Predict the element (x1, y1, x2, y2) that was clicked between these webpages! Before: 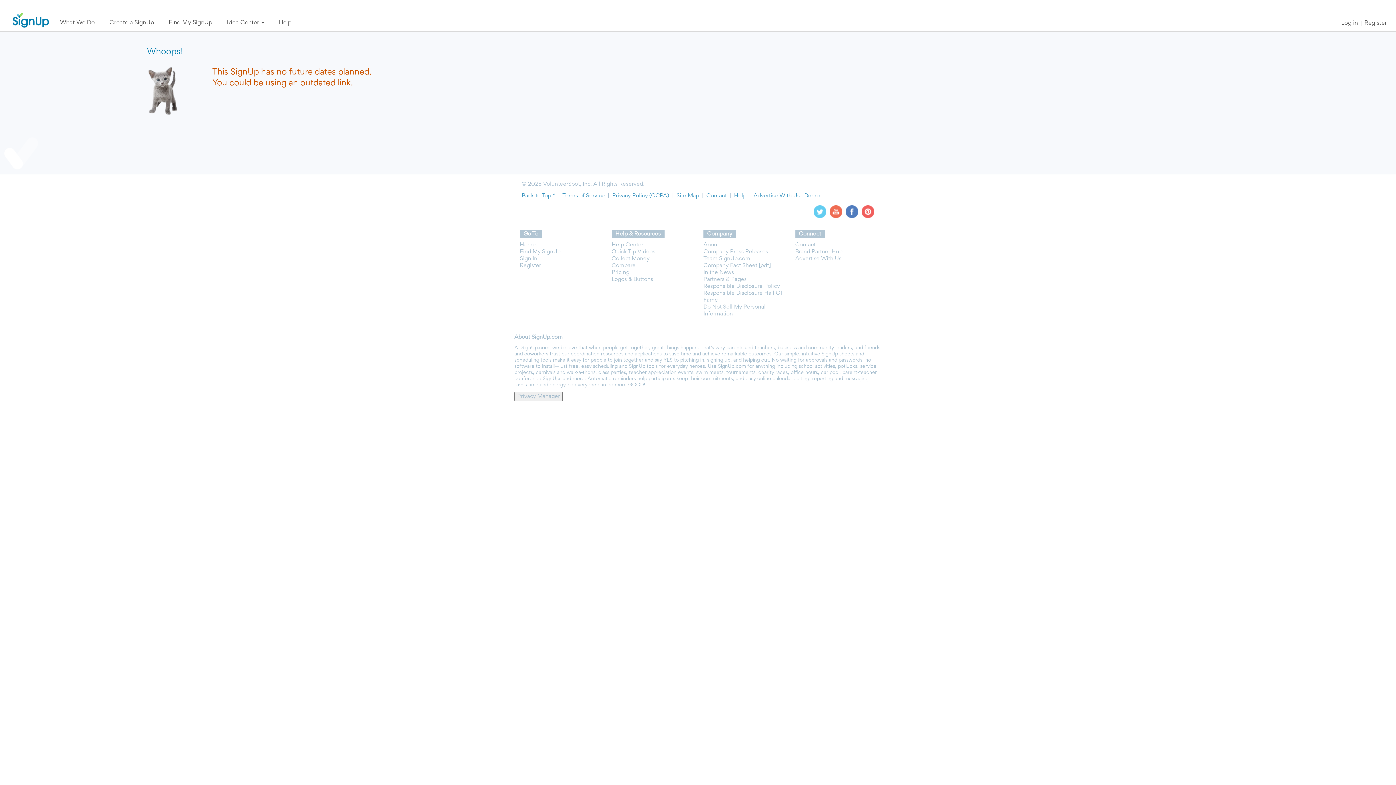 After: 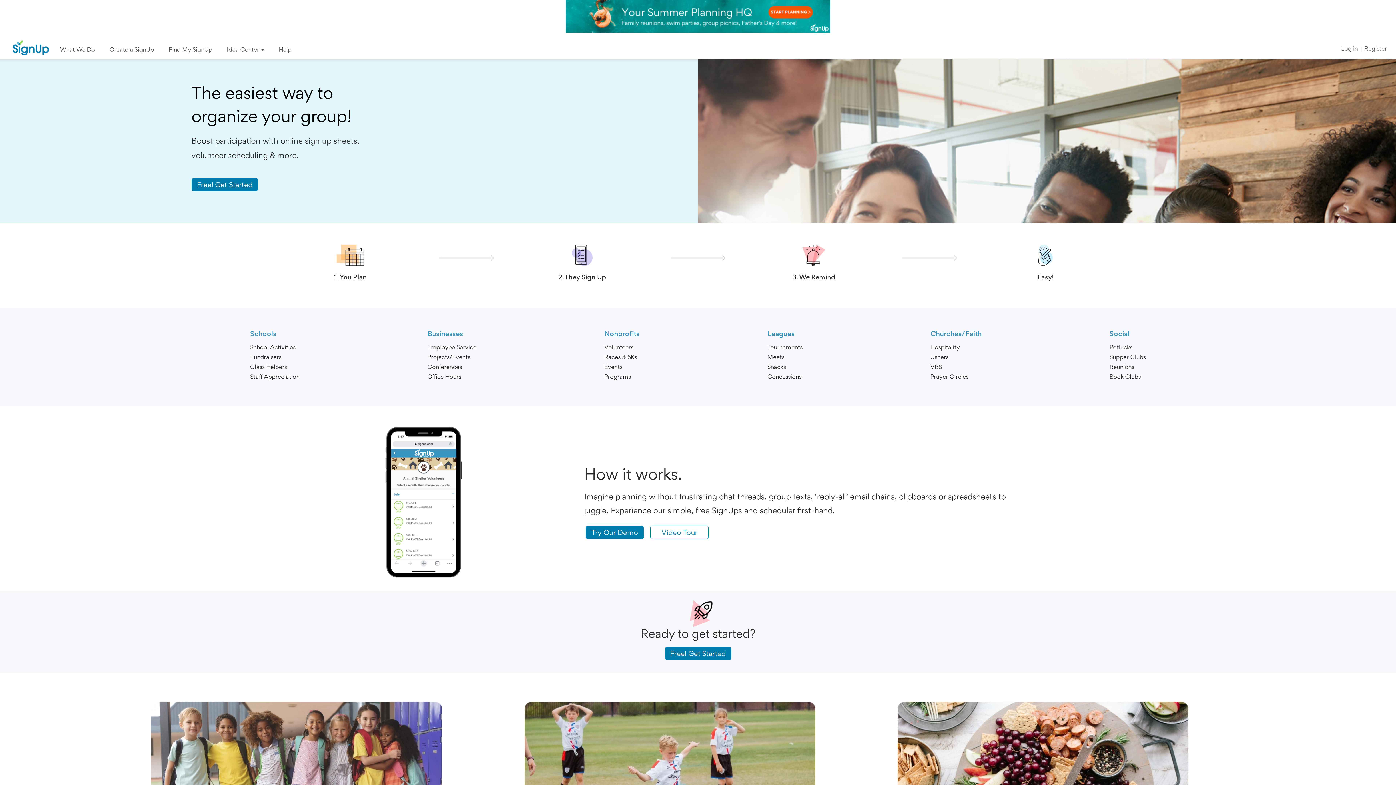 Action: bbox: (12, 17, 49, 22)